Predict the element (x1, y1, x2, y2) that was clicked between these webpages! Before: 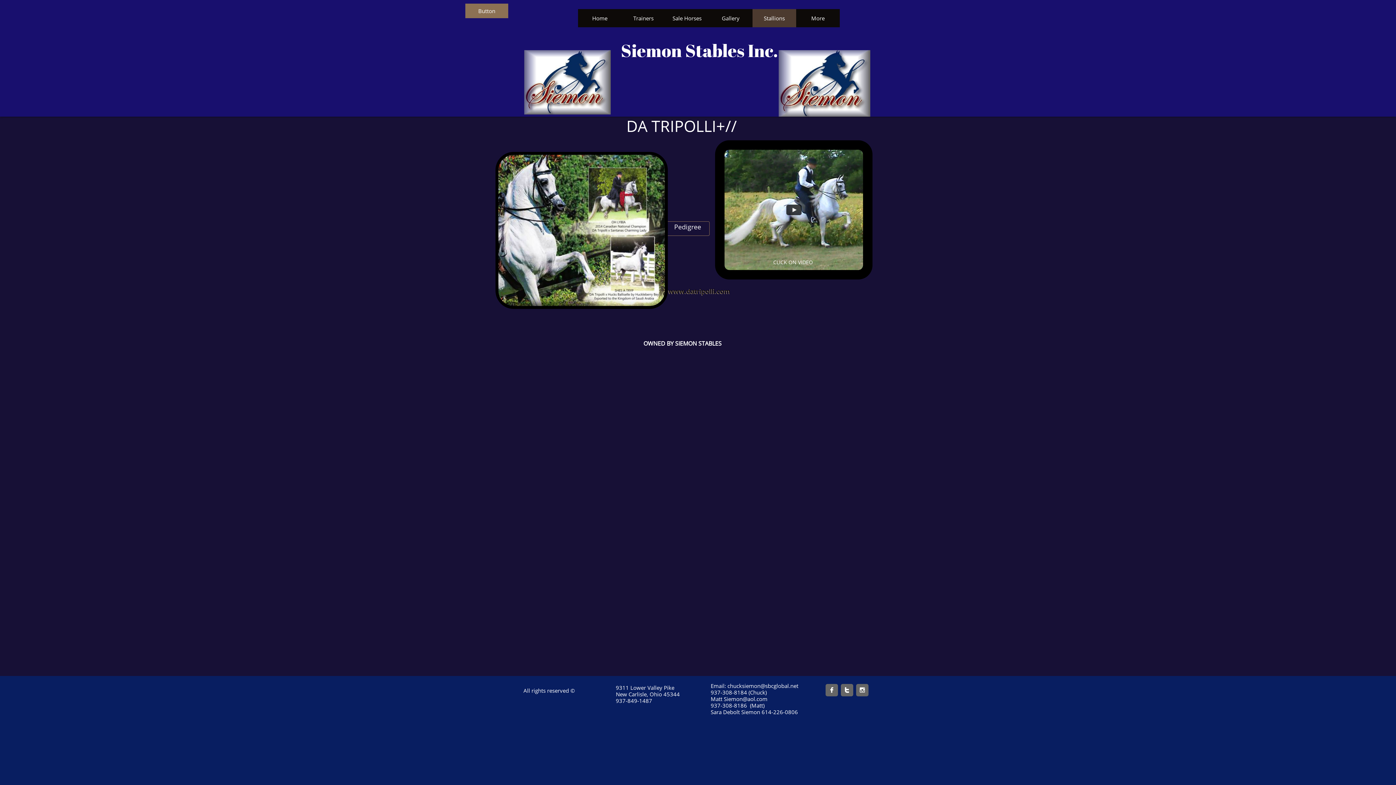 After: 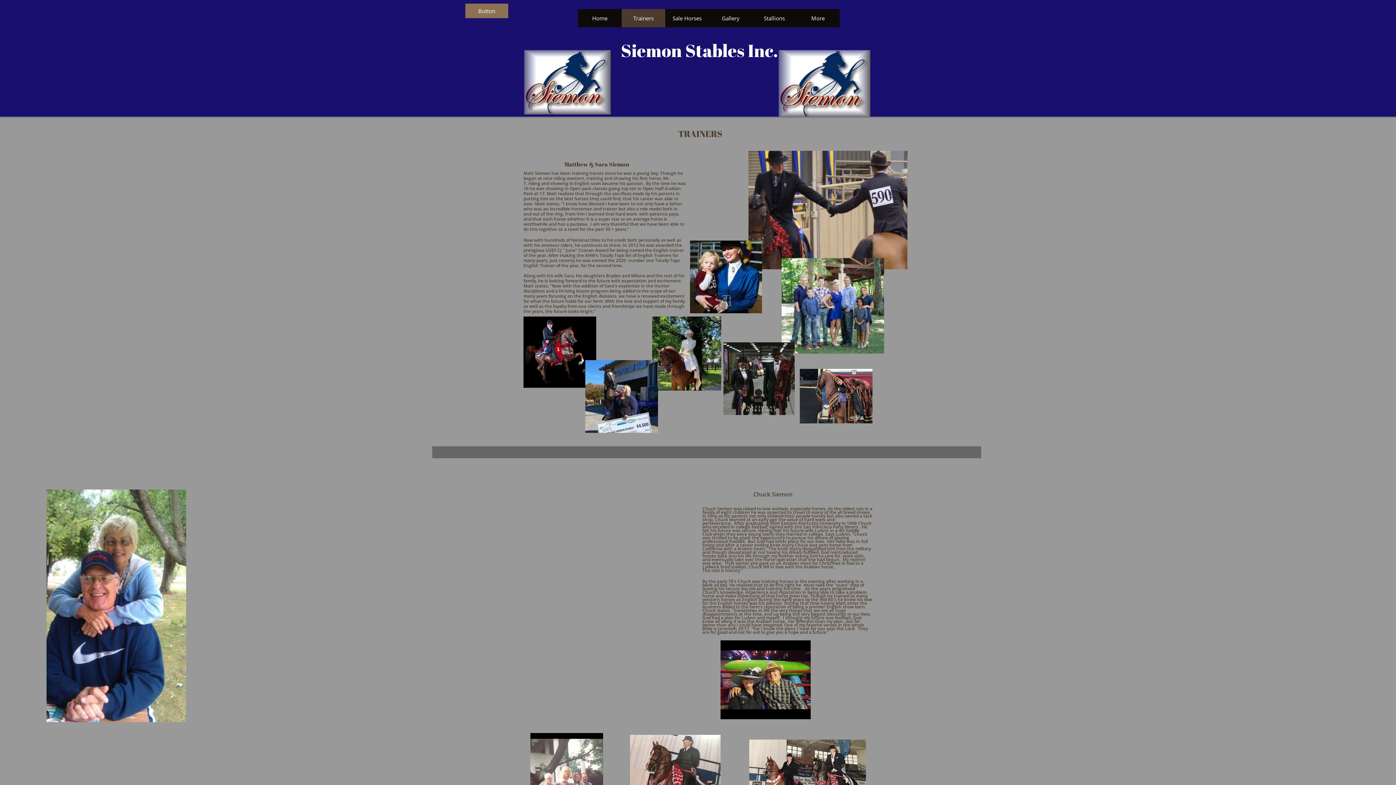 Action: bbox: (621, 9, 665, 27) label: Trainers